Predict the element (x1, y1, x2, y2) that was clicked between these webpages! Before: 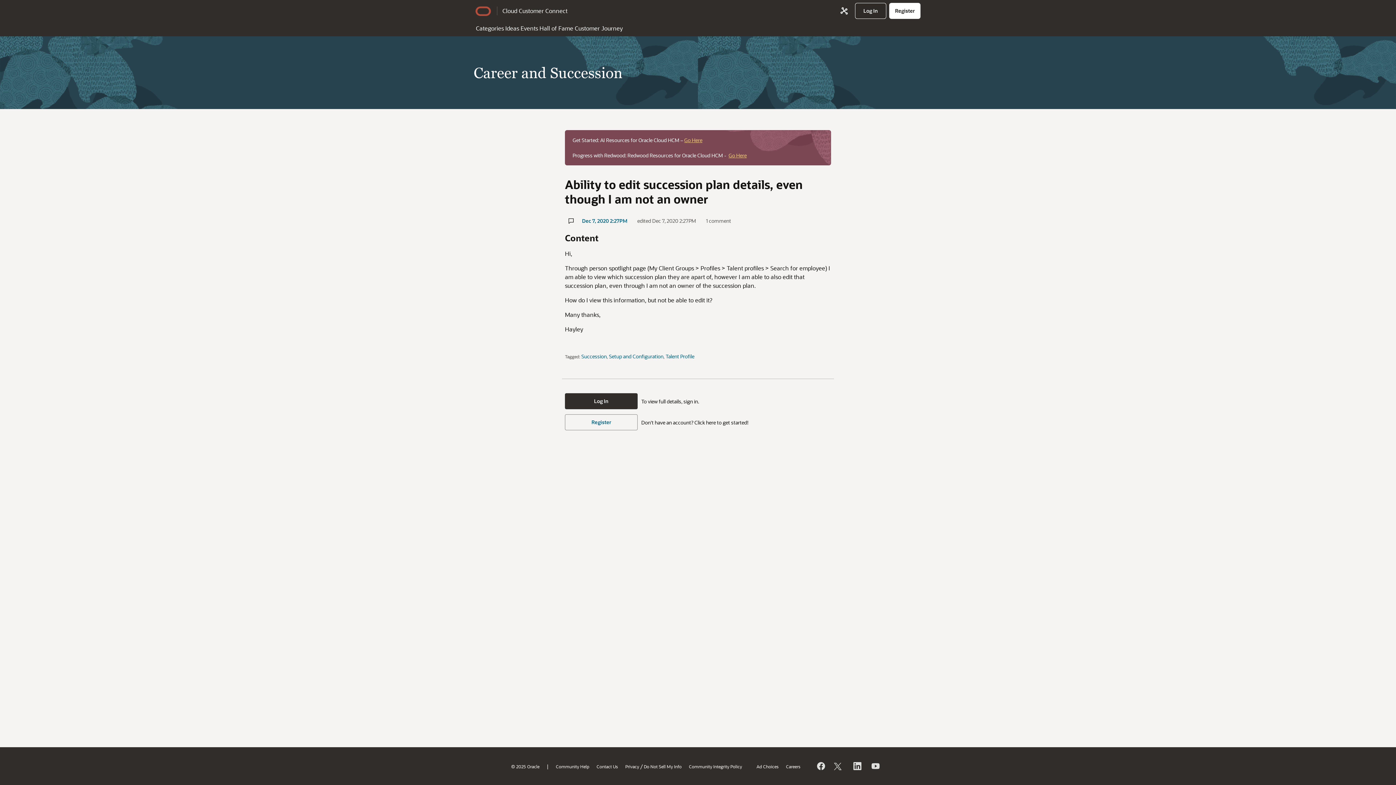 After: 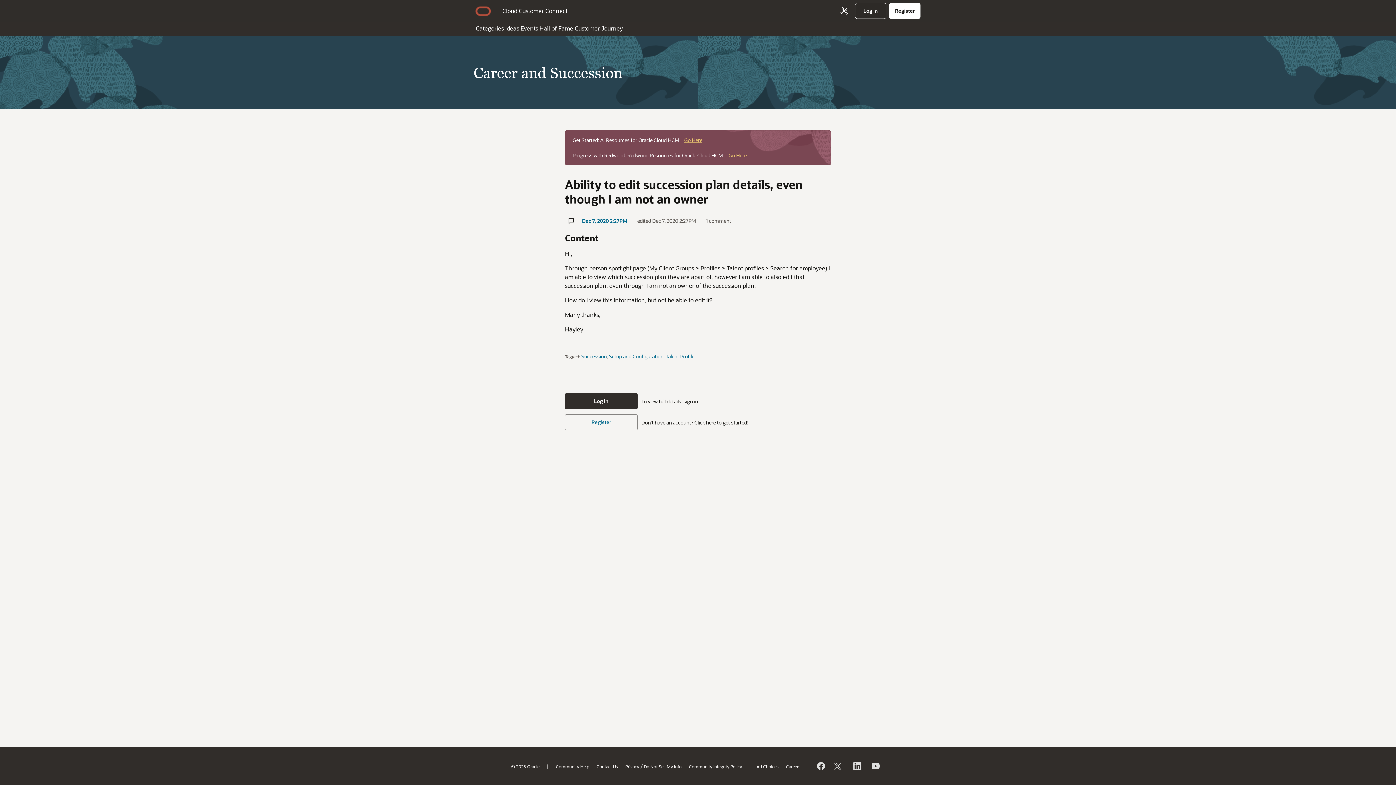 Action: bbox: (475, 6, 491, 15)